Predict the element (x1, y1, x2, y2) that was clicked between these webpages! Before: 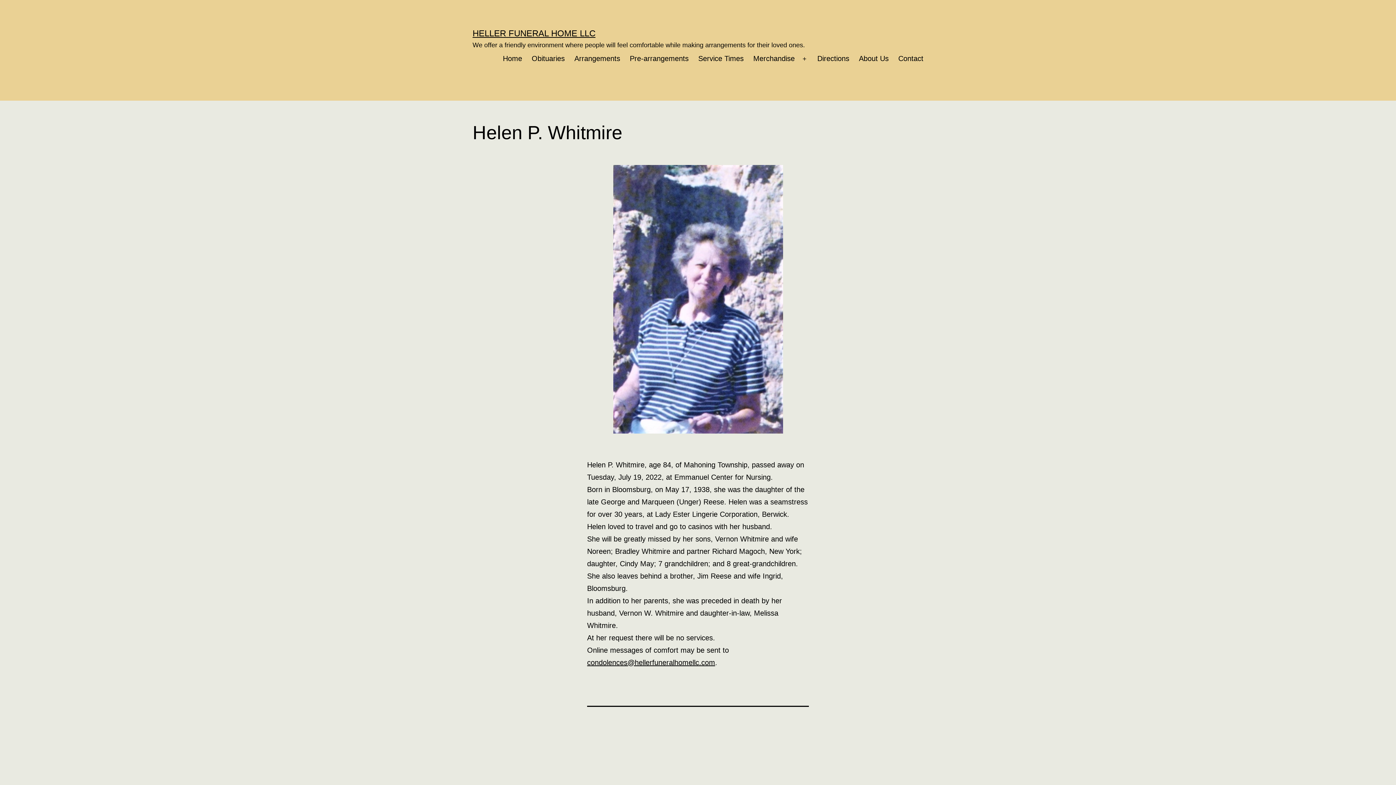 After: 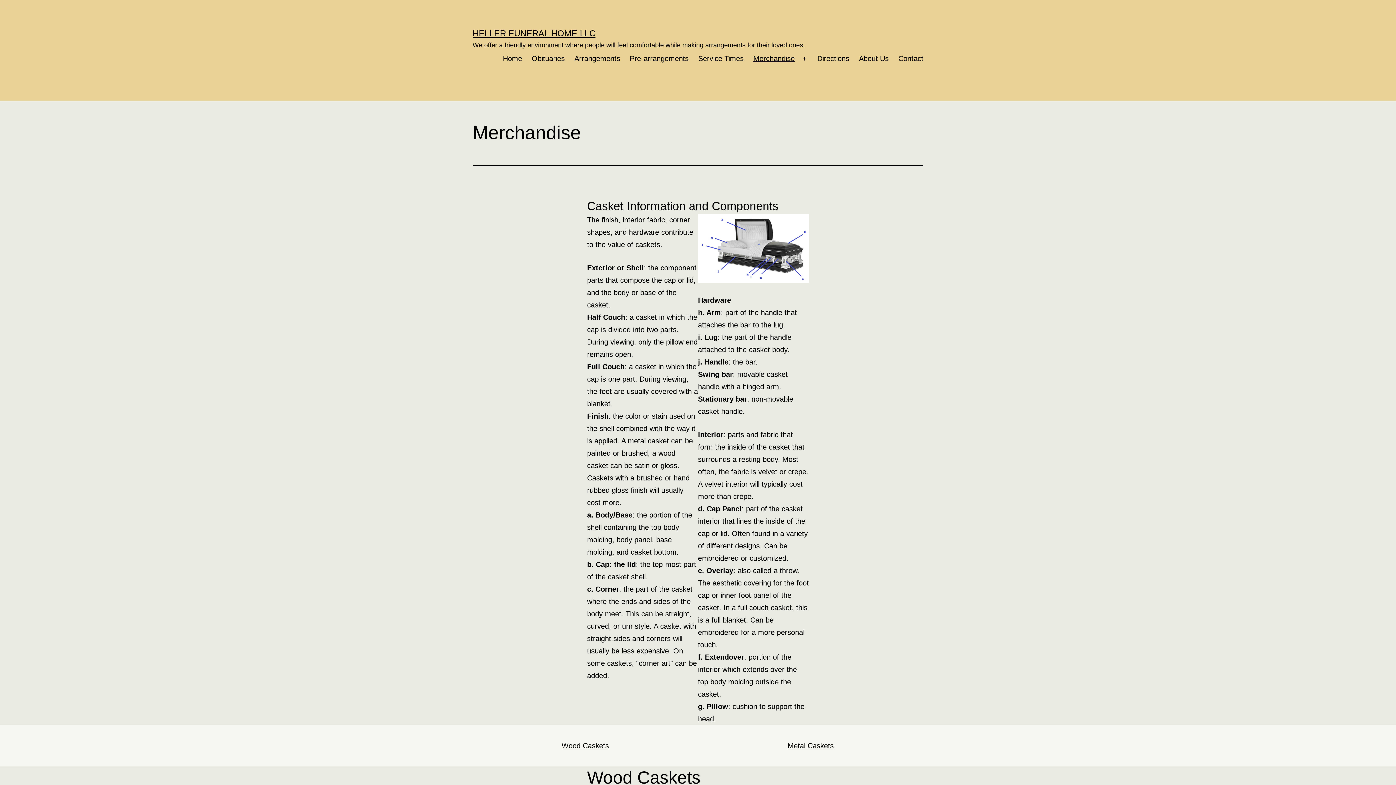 Action: label: Merchandise bbox: (748, 49, 799, 68)